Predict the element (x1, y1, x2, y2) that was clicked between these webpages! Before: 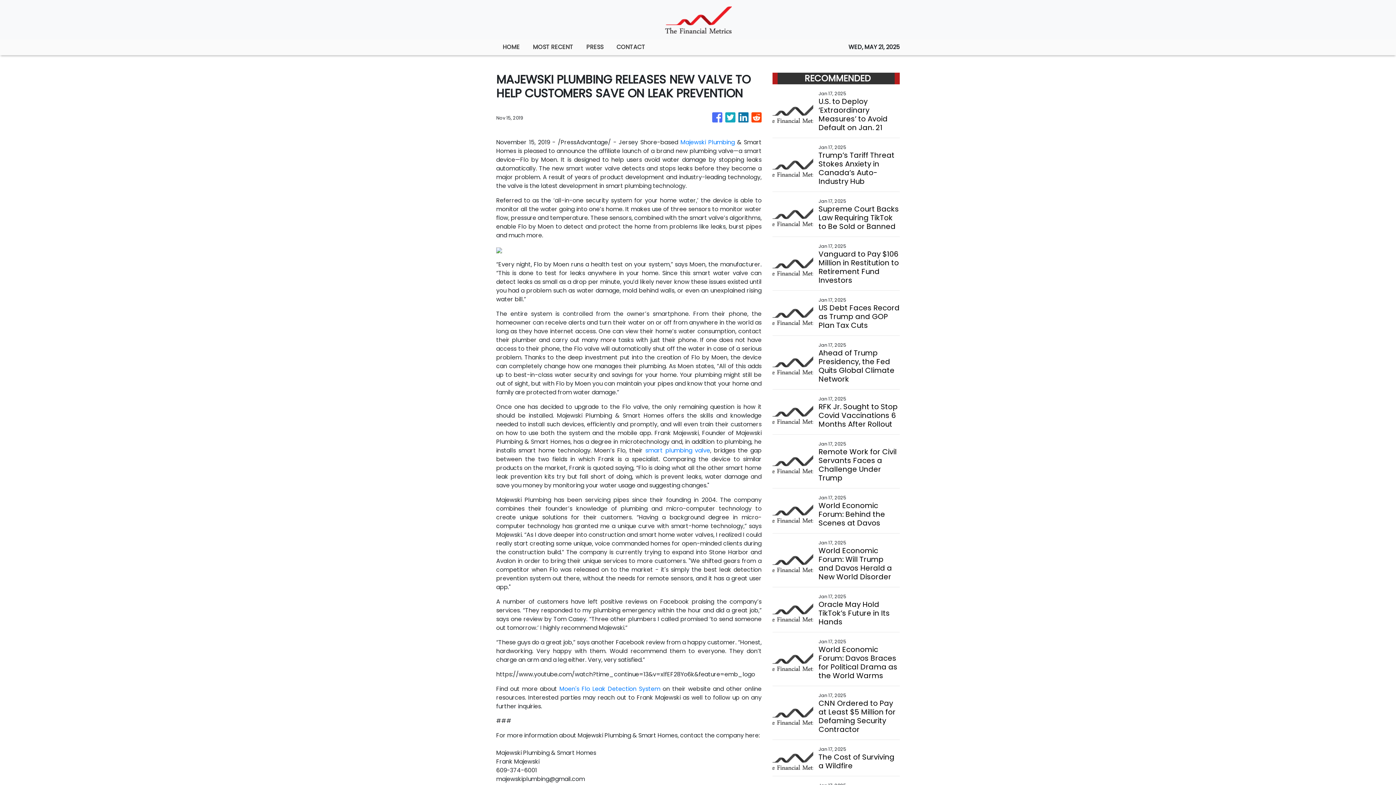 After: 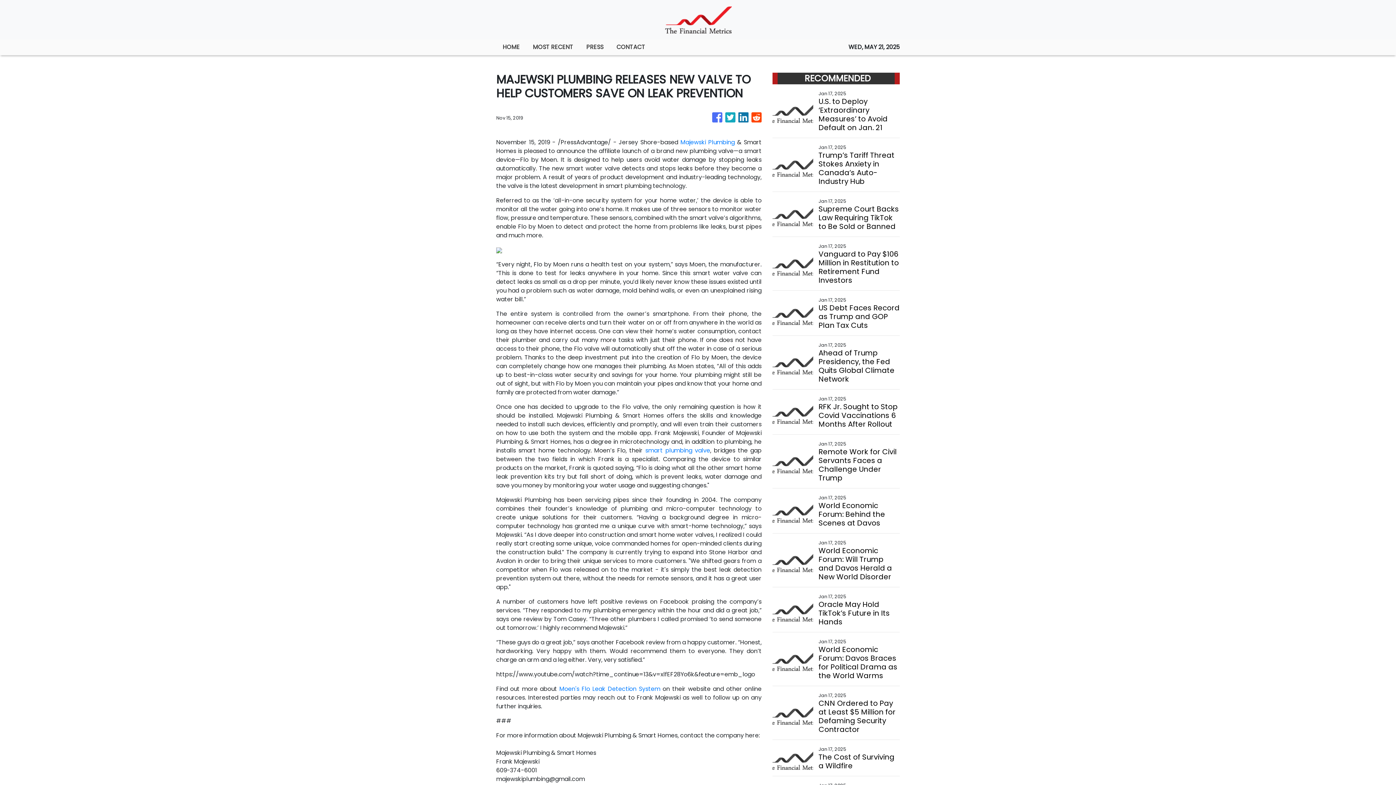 Action: bbox: (738, 109, 748, 126)